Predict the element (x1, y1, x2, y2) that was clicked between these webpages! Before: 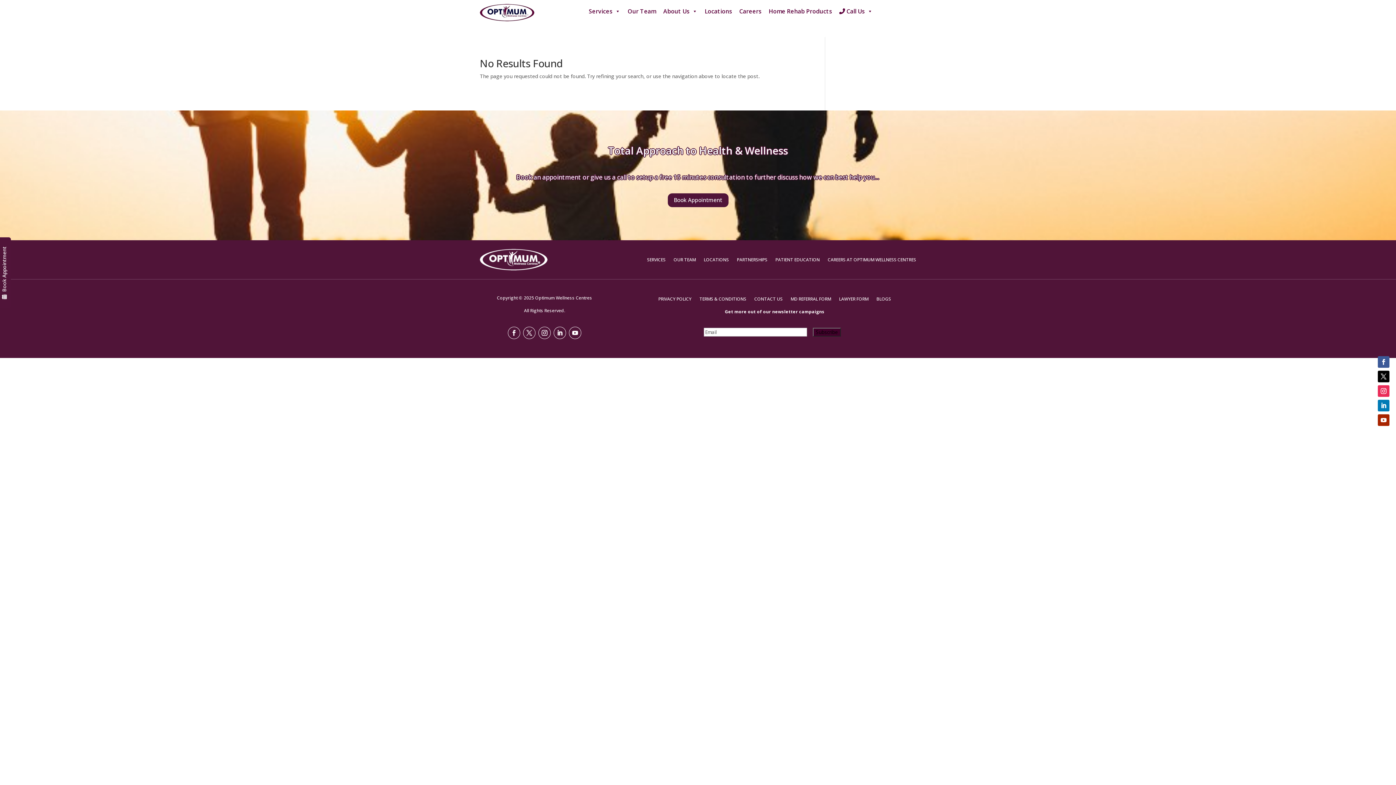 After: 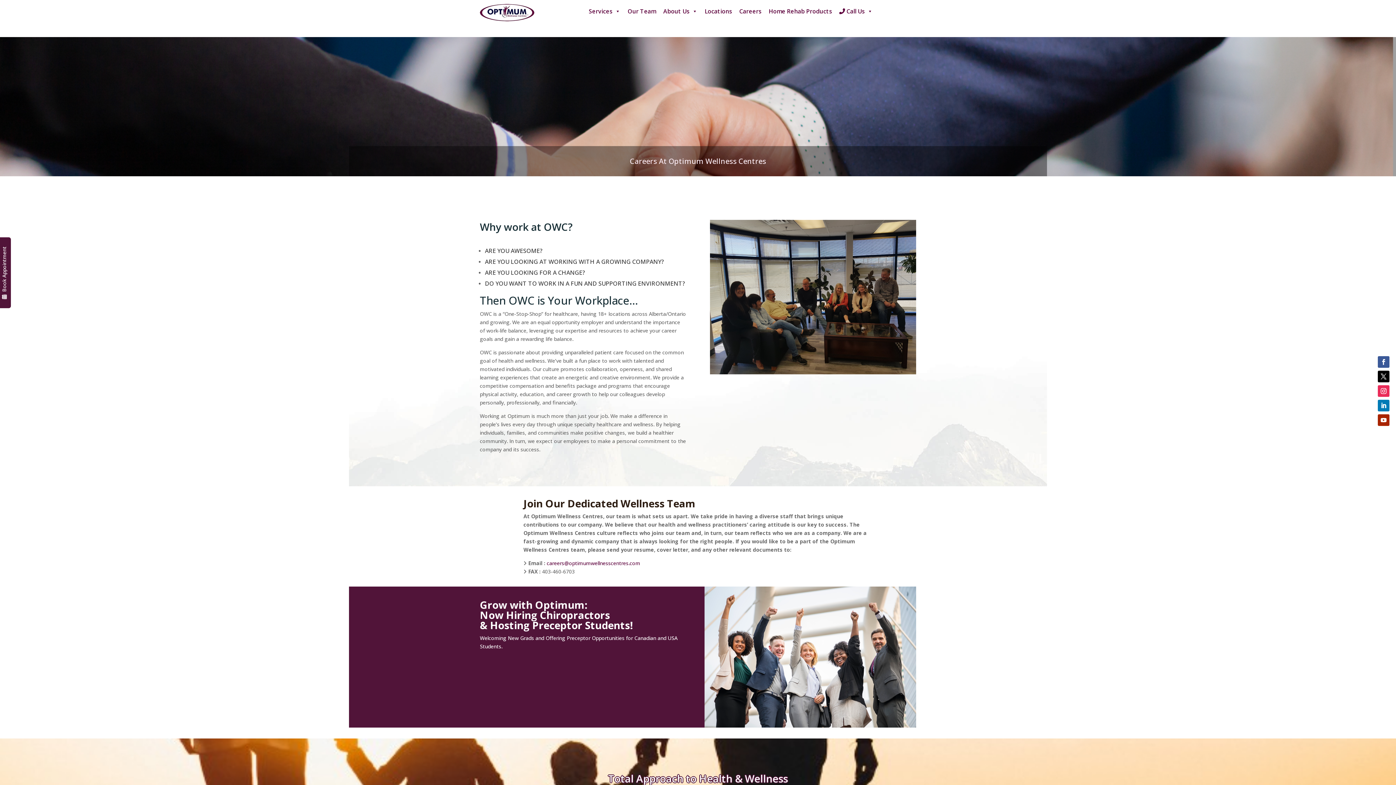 Action: bbox: (735, 4, 765, 18) label: Careers